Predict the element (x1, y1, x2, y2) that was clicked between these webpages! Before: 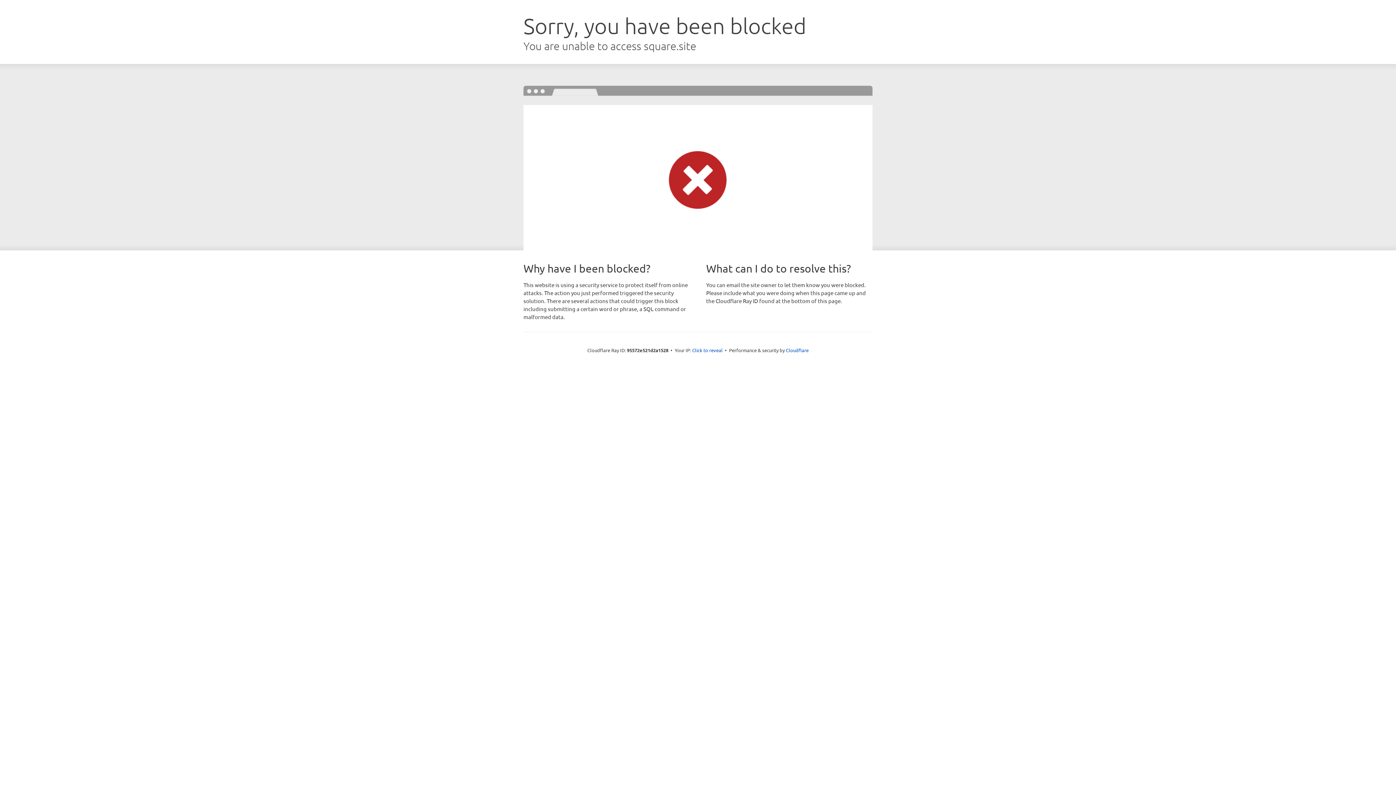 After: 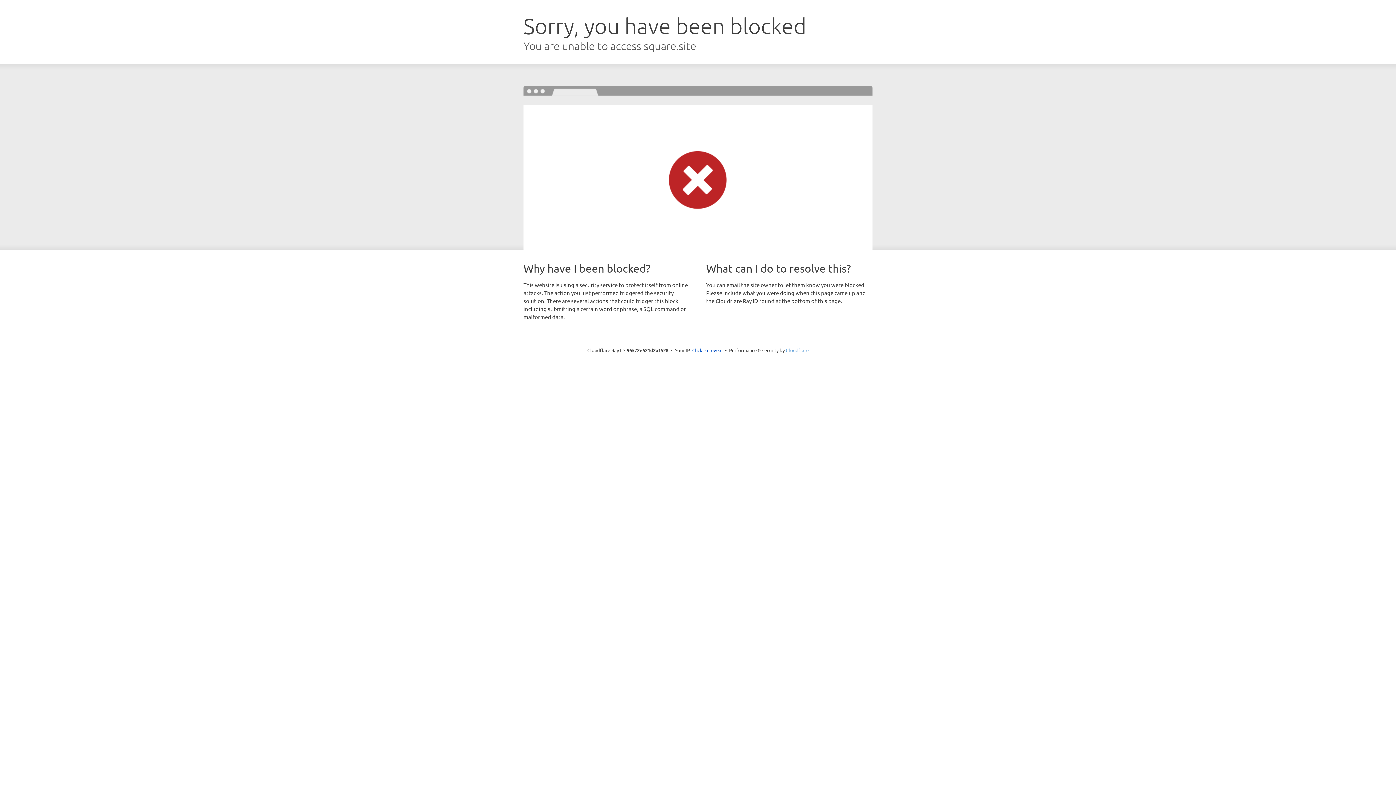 Action: bbox: (786, 347, 808, 353) label: Cloudflare